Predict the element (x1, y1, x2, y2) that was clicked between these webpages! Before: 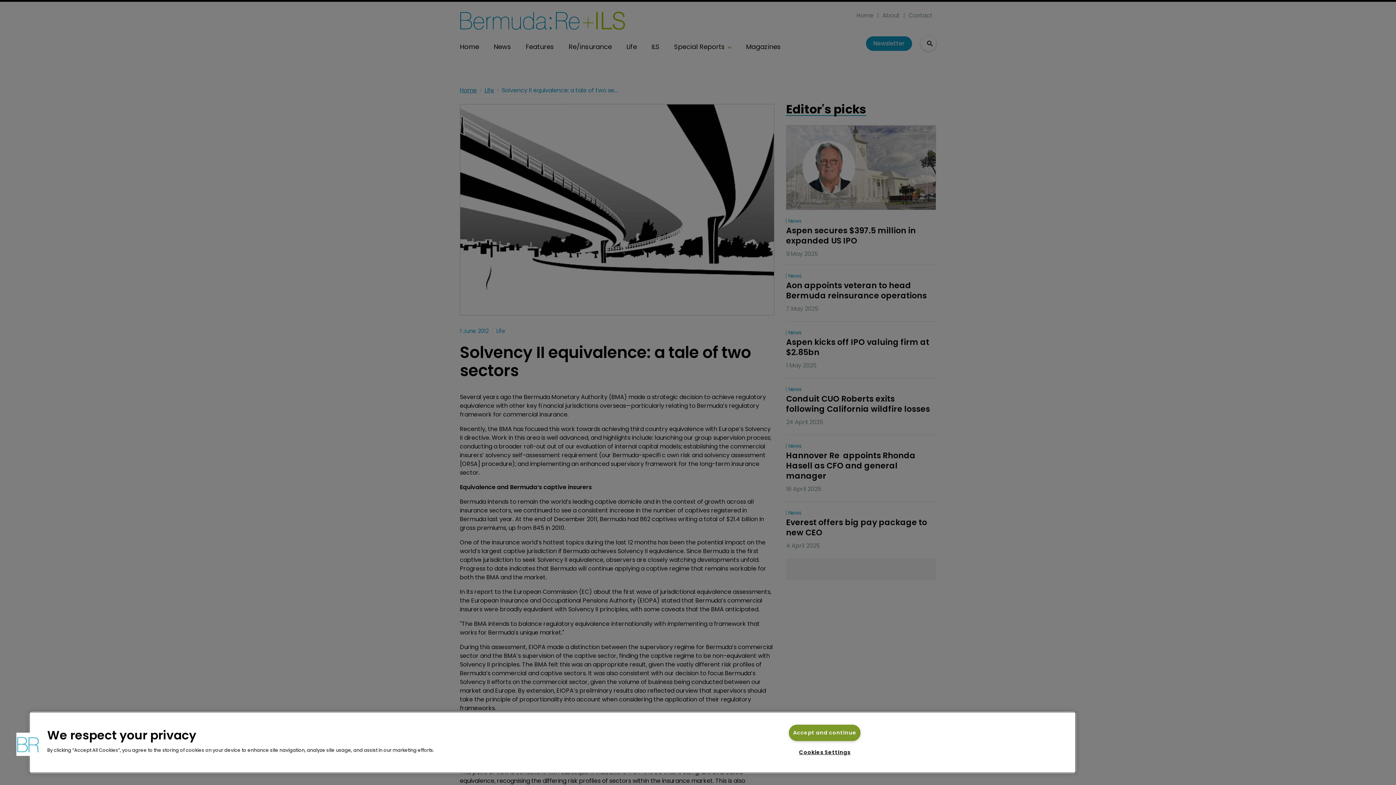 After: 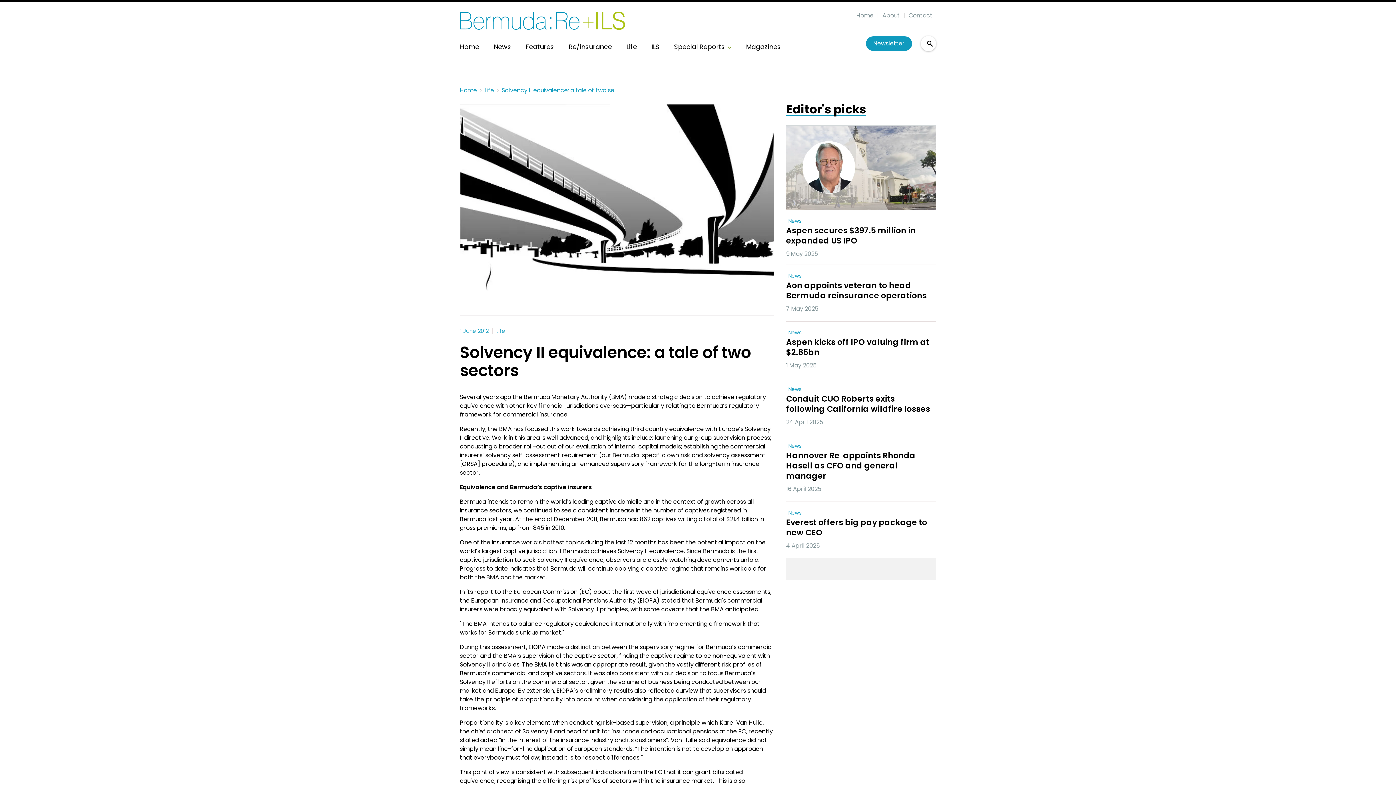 Action: bbox: (789, 725, 860, 741) label: Accept and continue